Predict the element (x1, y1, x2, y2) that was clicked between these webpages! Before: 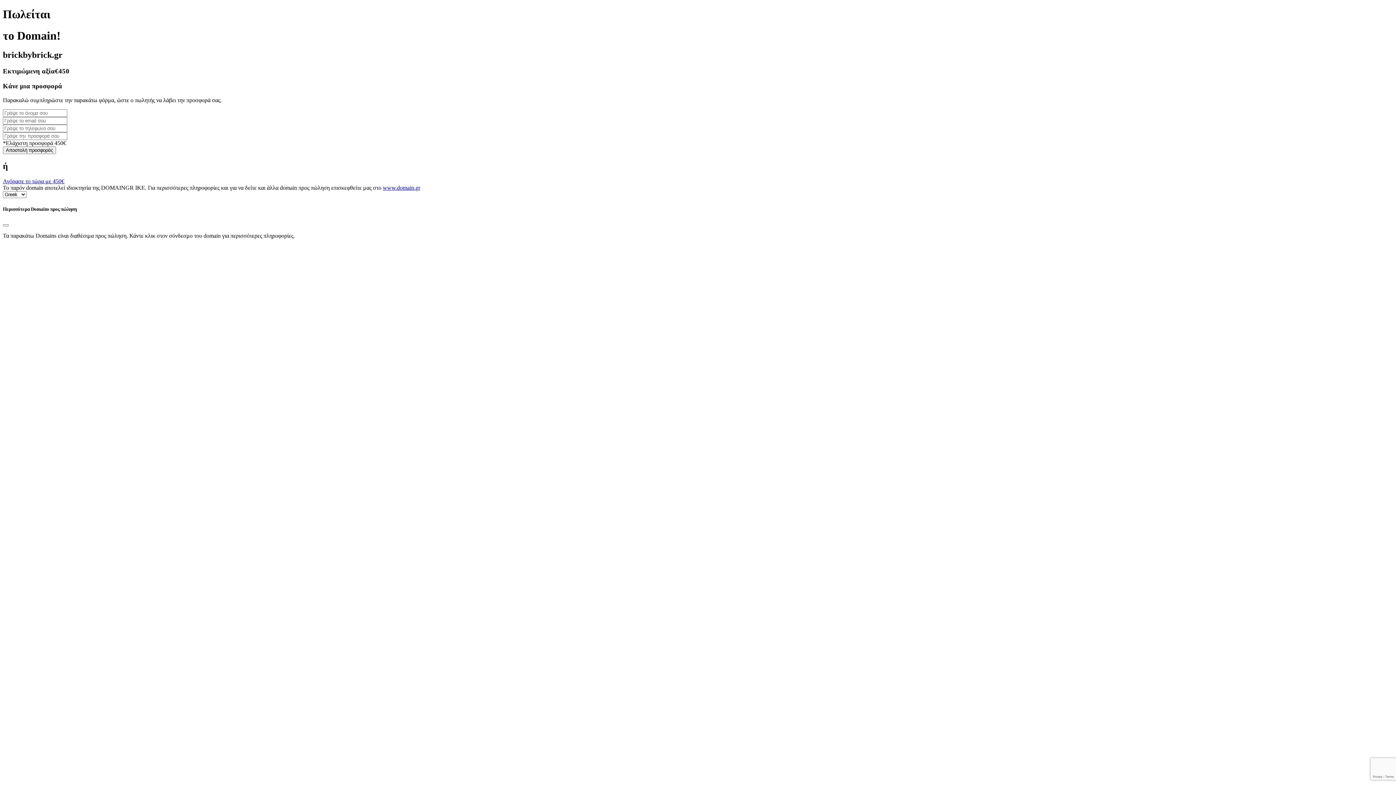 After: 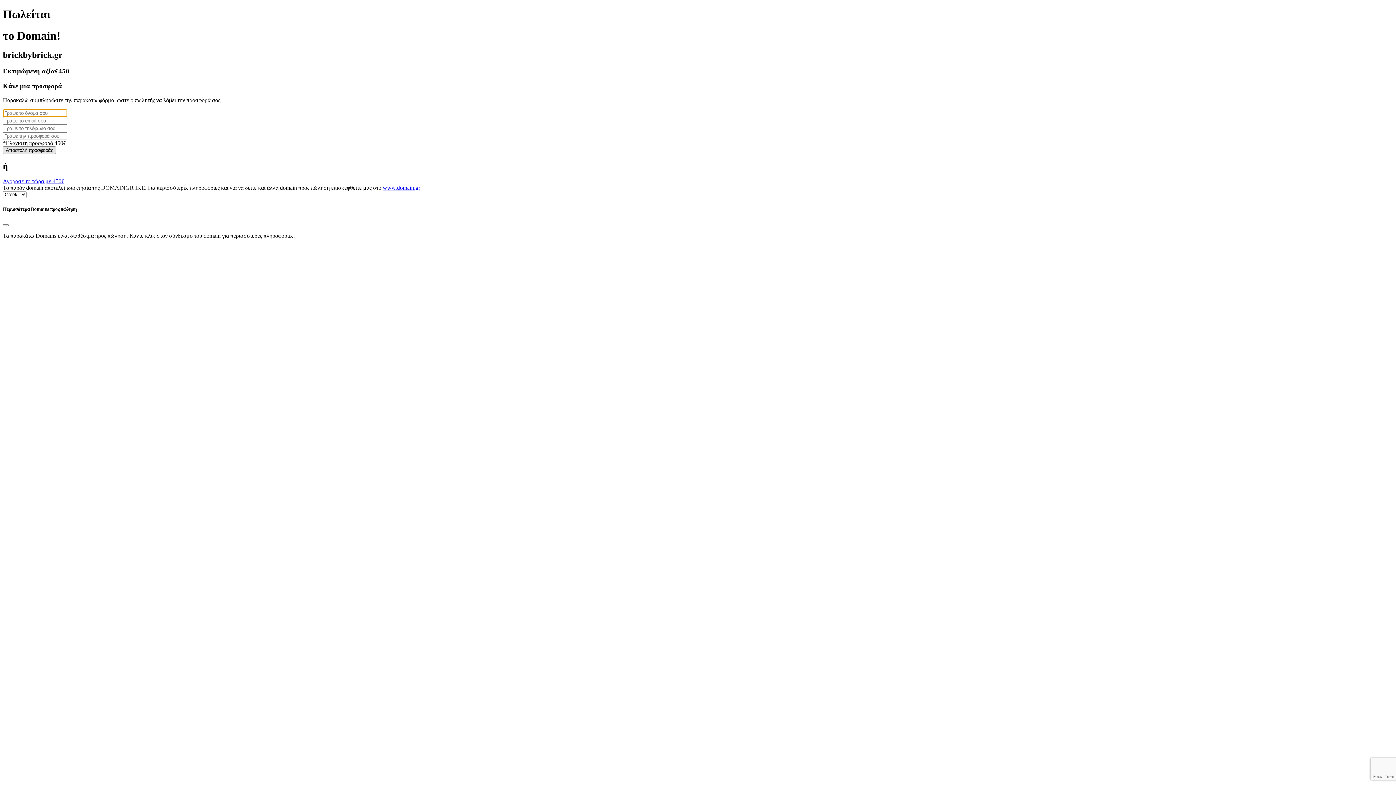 Action: bbox: (2, 146, 56, 154) label: Αποστολή προσφοράς